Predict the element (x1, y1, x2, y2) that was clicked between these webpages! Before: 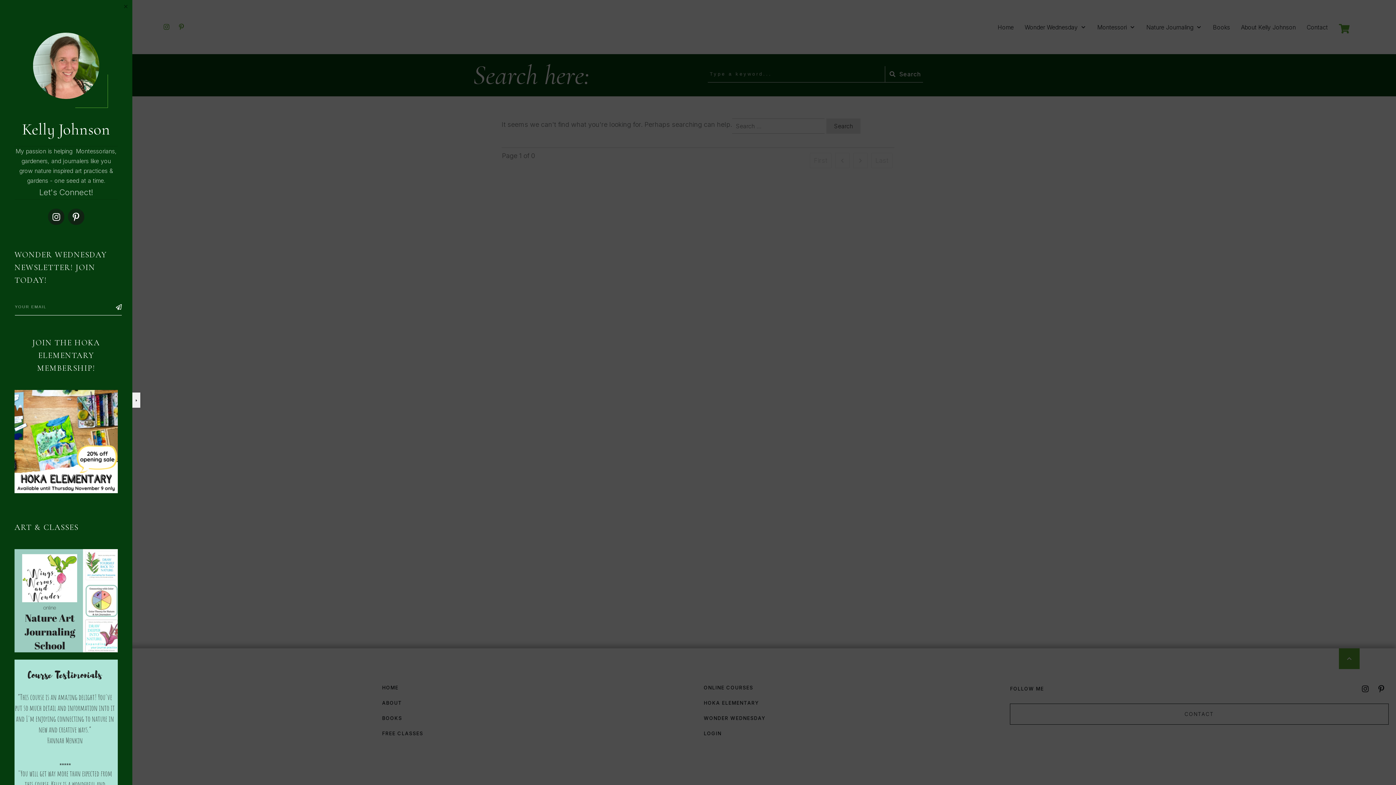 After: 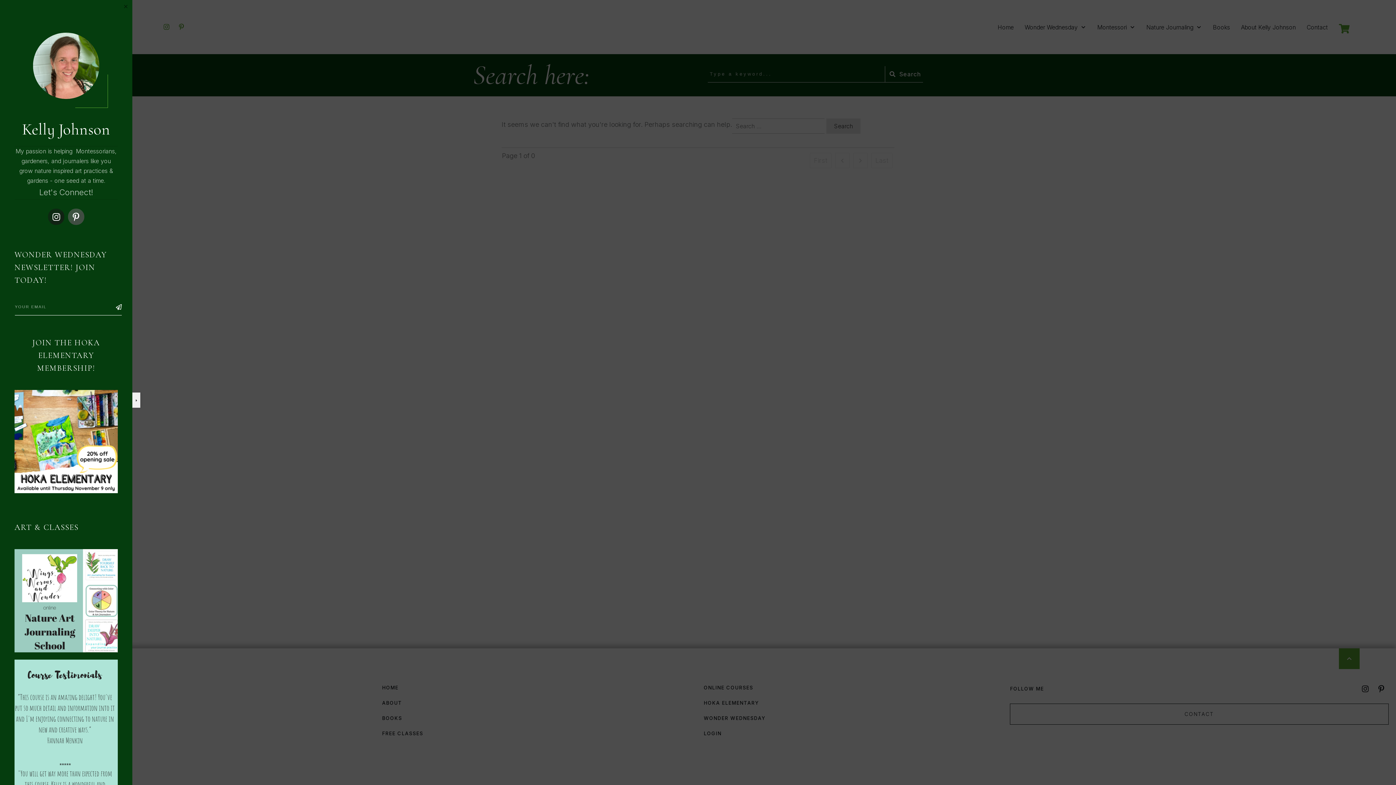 Action: bbox: (68, 209, 84, 224)